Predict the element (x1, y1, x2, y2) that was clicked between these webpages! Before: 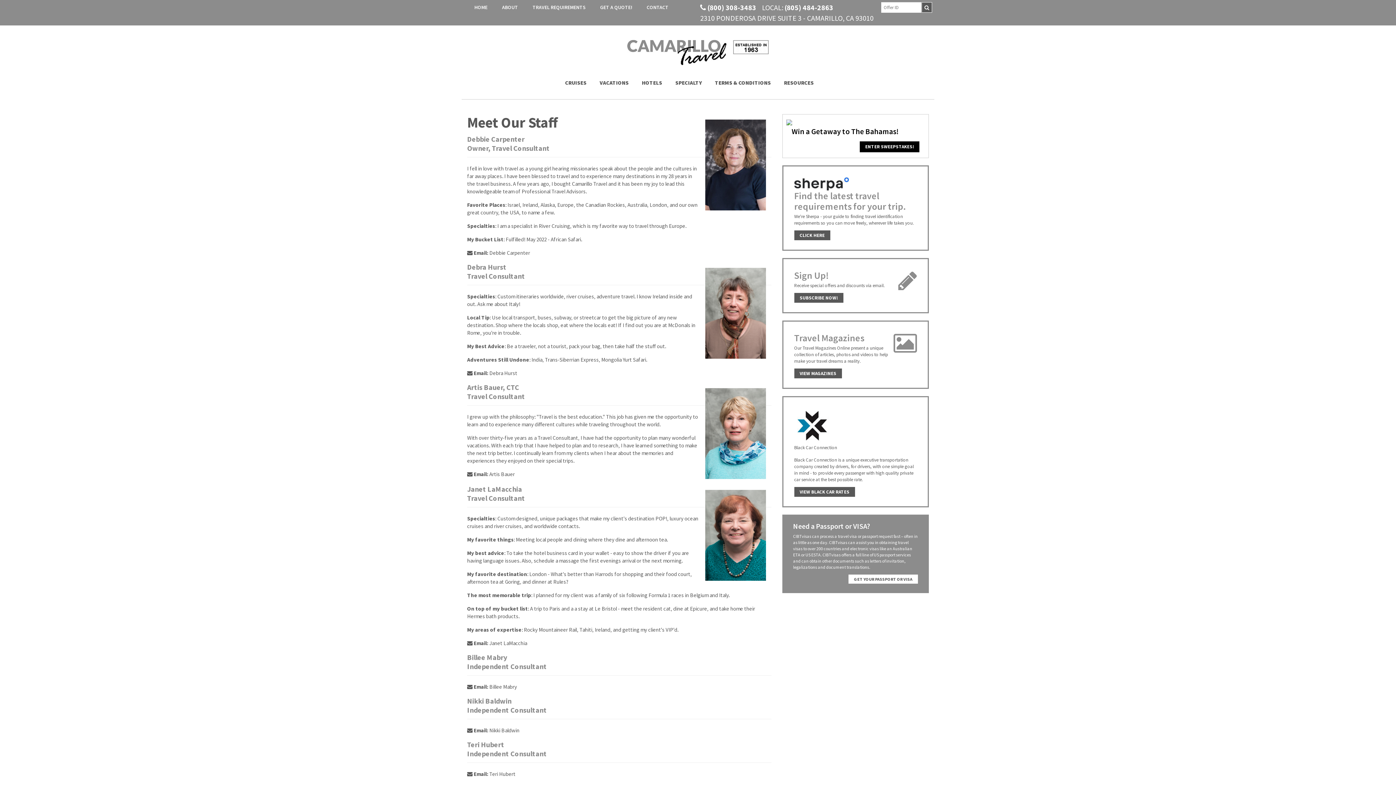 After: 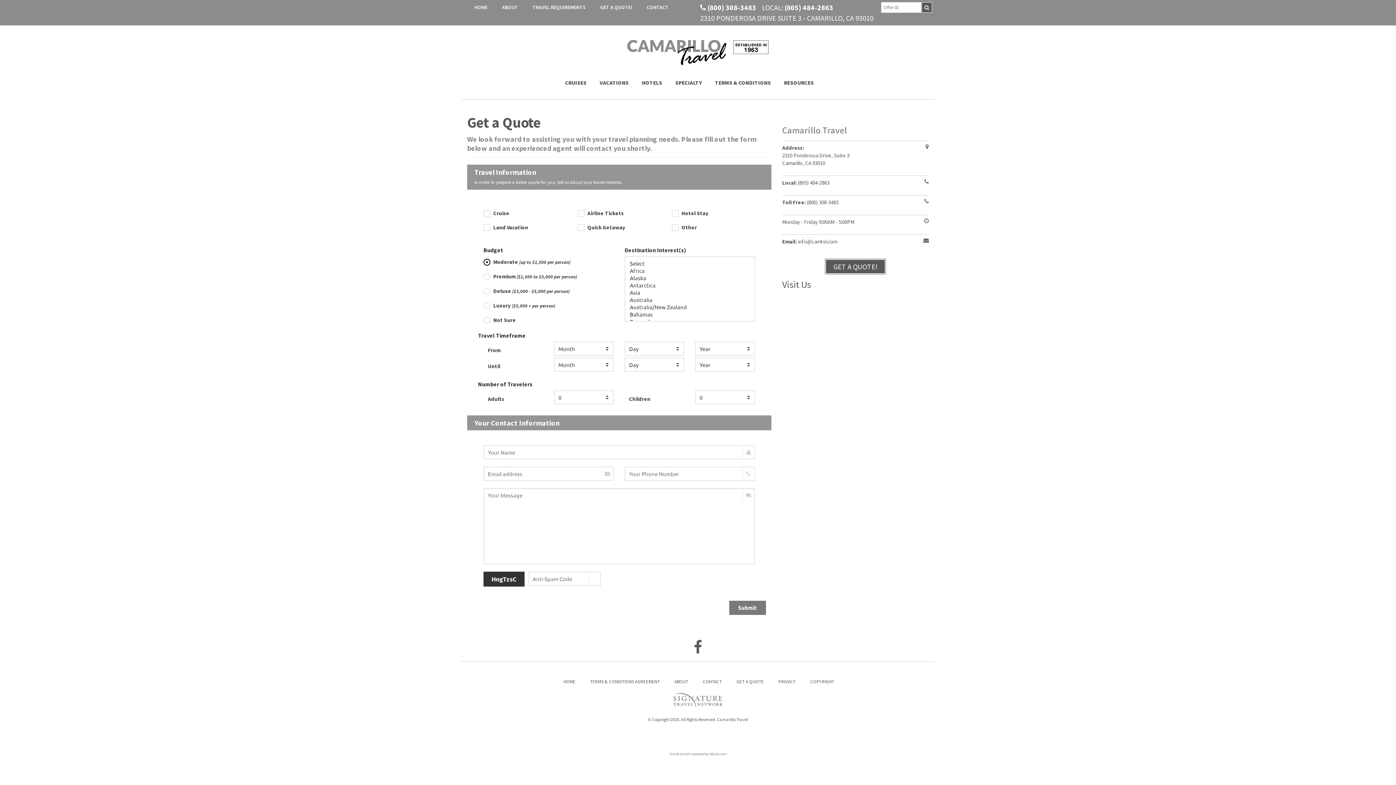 Action: bbox: (593, 0, 639, 14) label: GET A QUOTE!